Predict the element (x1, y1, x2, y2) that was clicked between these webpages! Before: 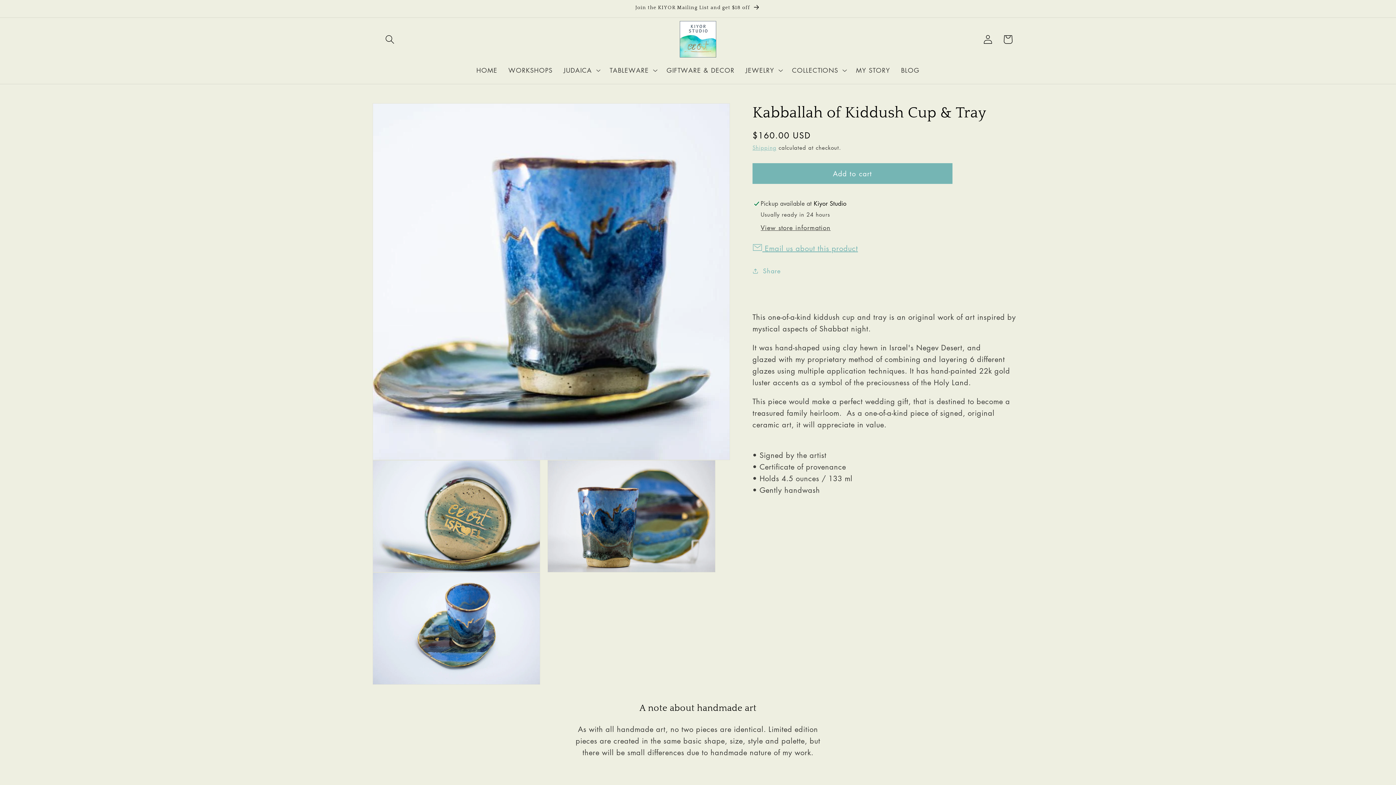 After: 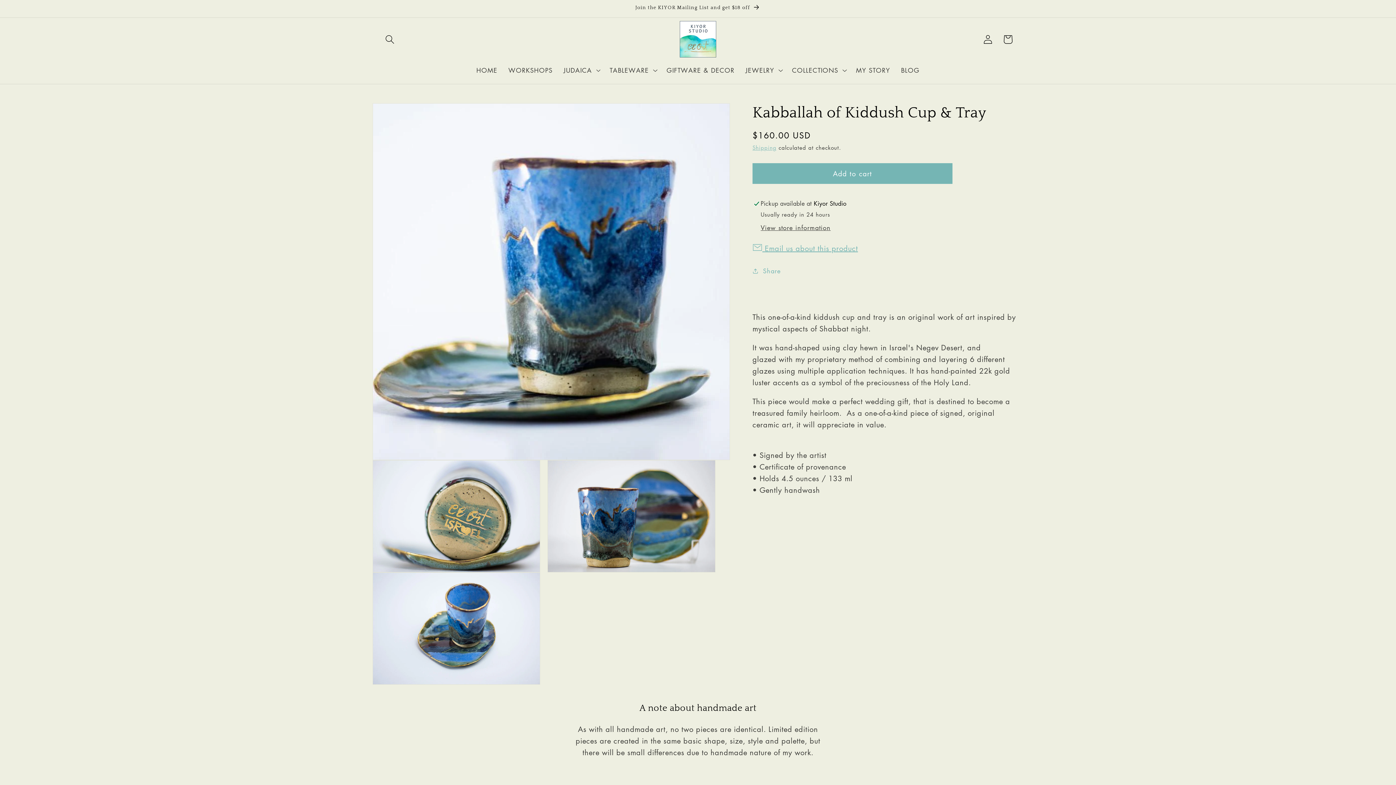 Action: label:  Email us about this product bbox: (752, 243, 858, 253)